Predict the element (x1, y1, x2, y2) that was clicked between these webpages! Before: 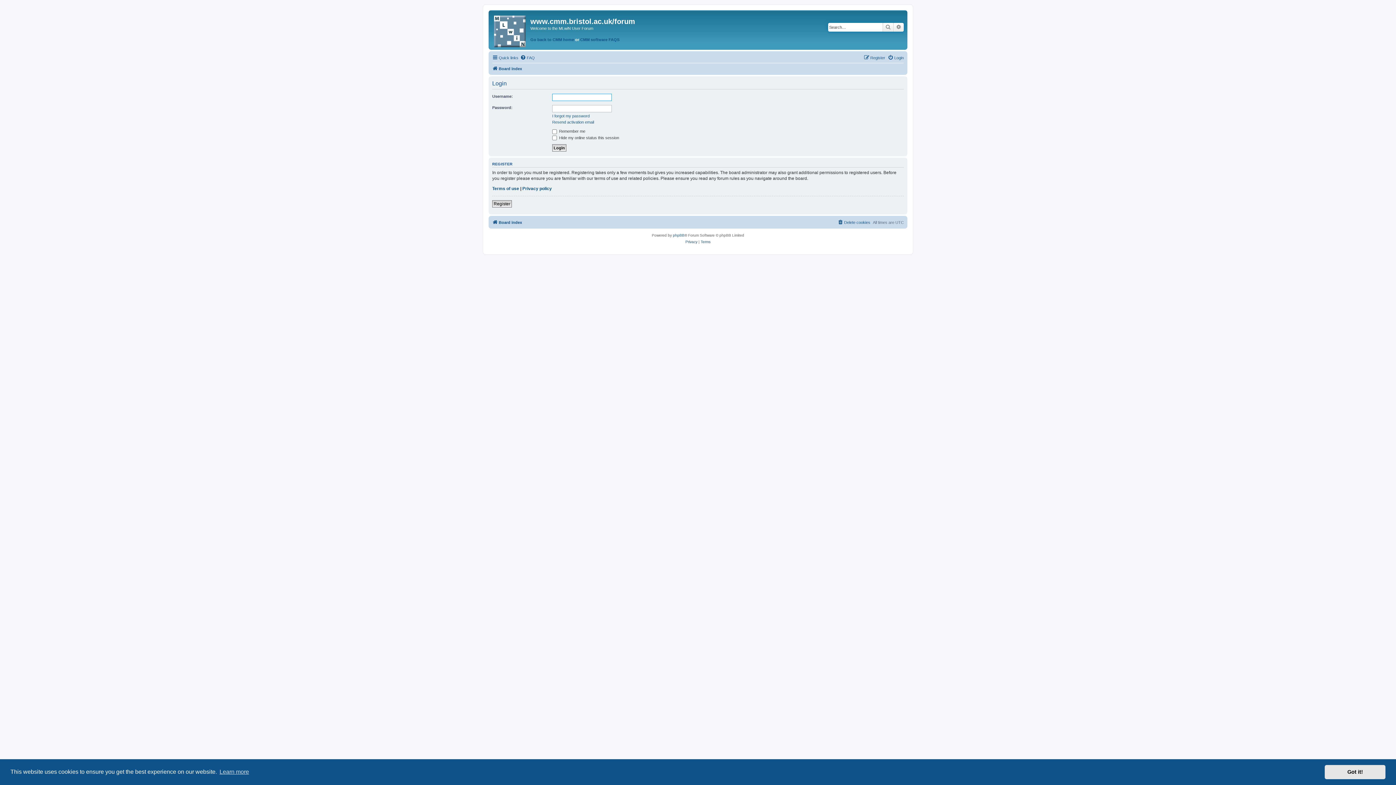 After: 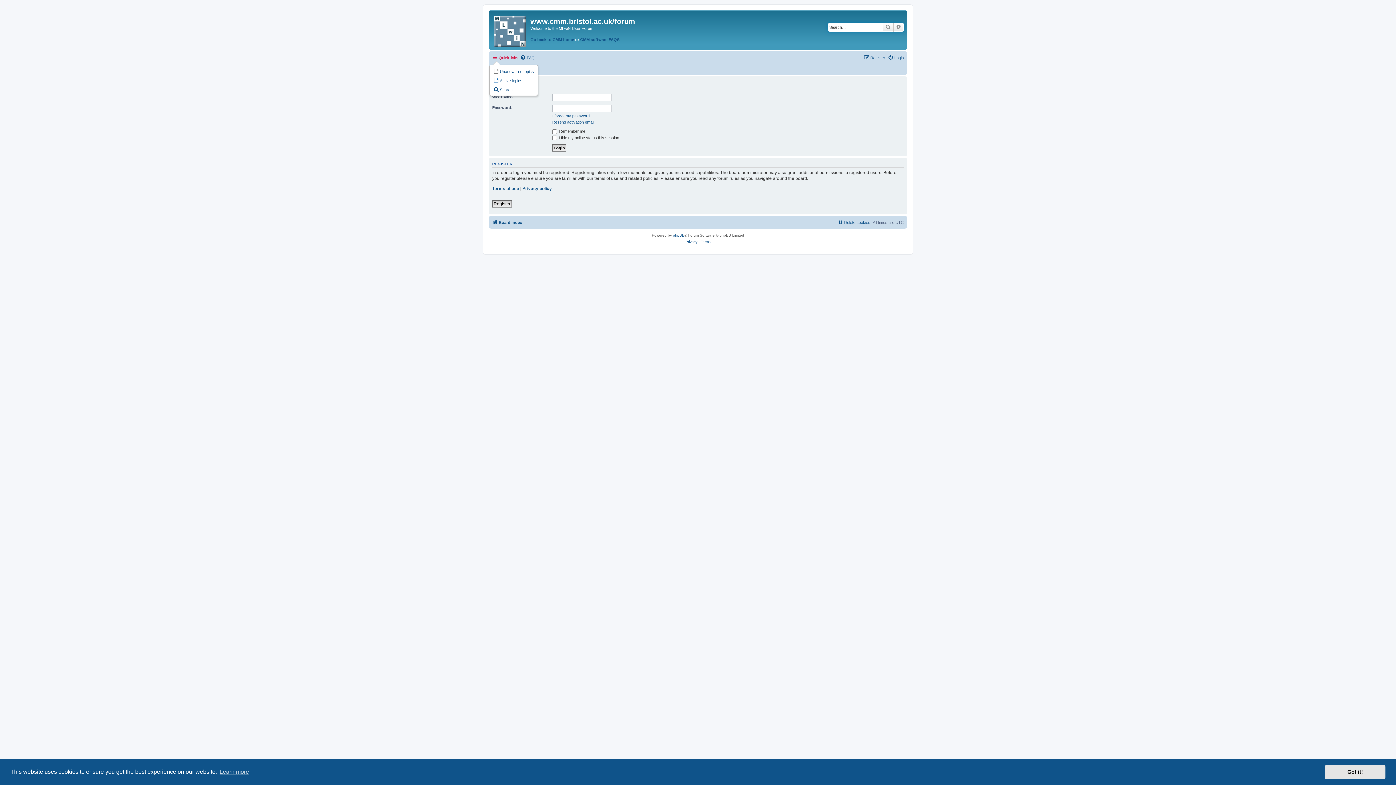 Action: label: Quick links bbox: (492, 53, 518, 62)